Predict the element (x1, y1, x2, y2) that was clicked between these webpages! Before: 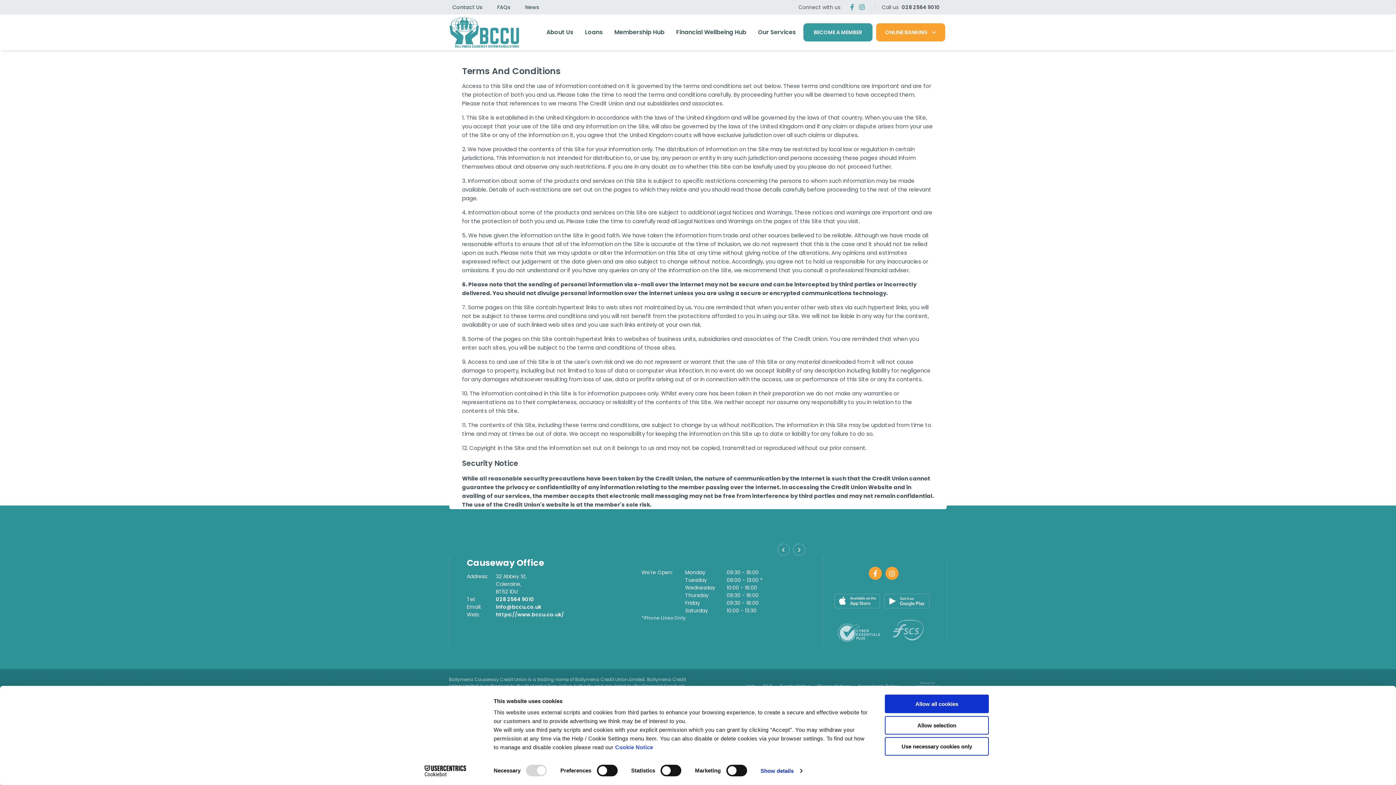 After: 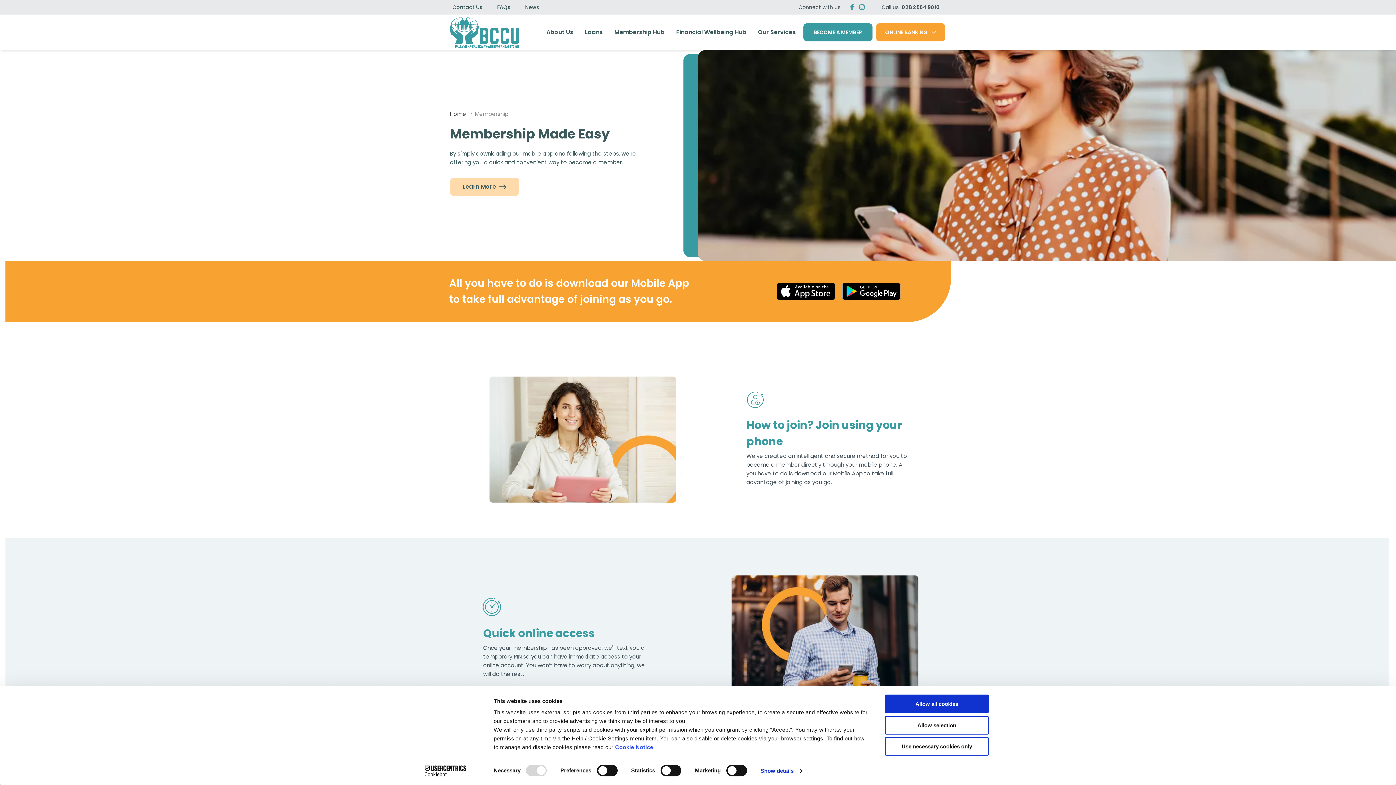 Action: label: BECOME A MEMBER bbox: (803, 23, 872, 41)